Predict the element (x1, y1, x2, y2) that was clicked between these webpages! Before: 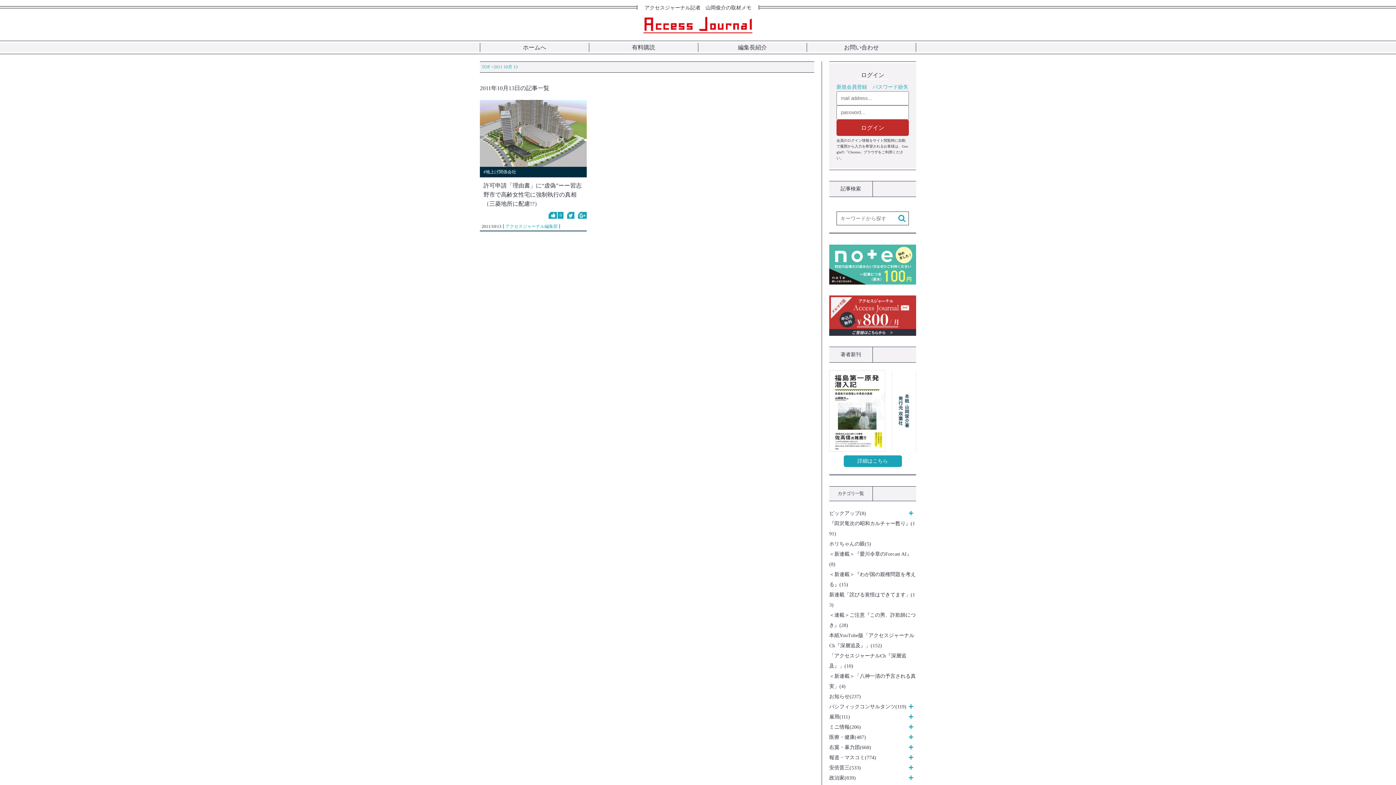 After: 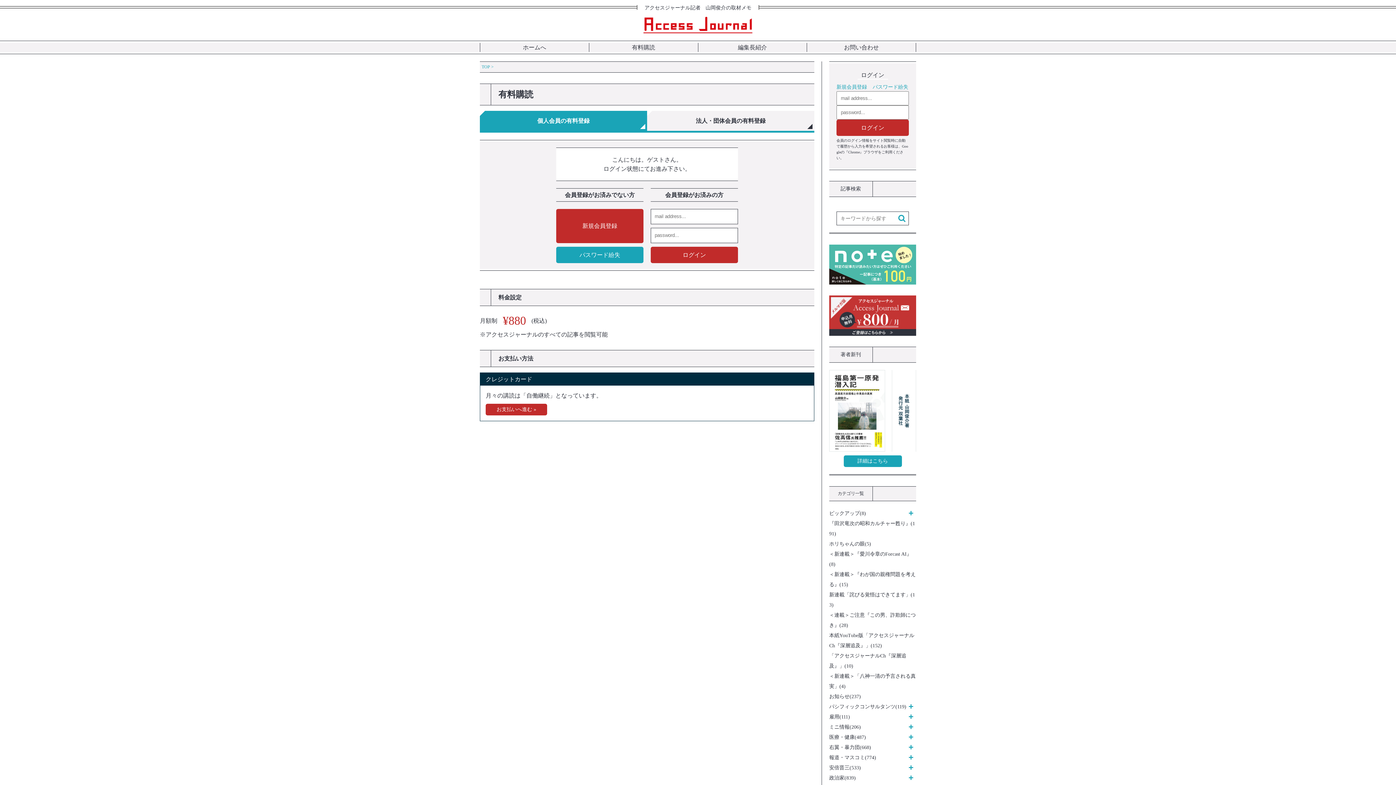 Action: bbox: (589, 42, 698, 52) label: 有料購読